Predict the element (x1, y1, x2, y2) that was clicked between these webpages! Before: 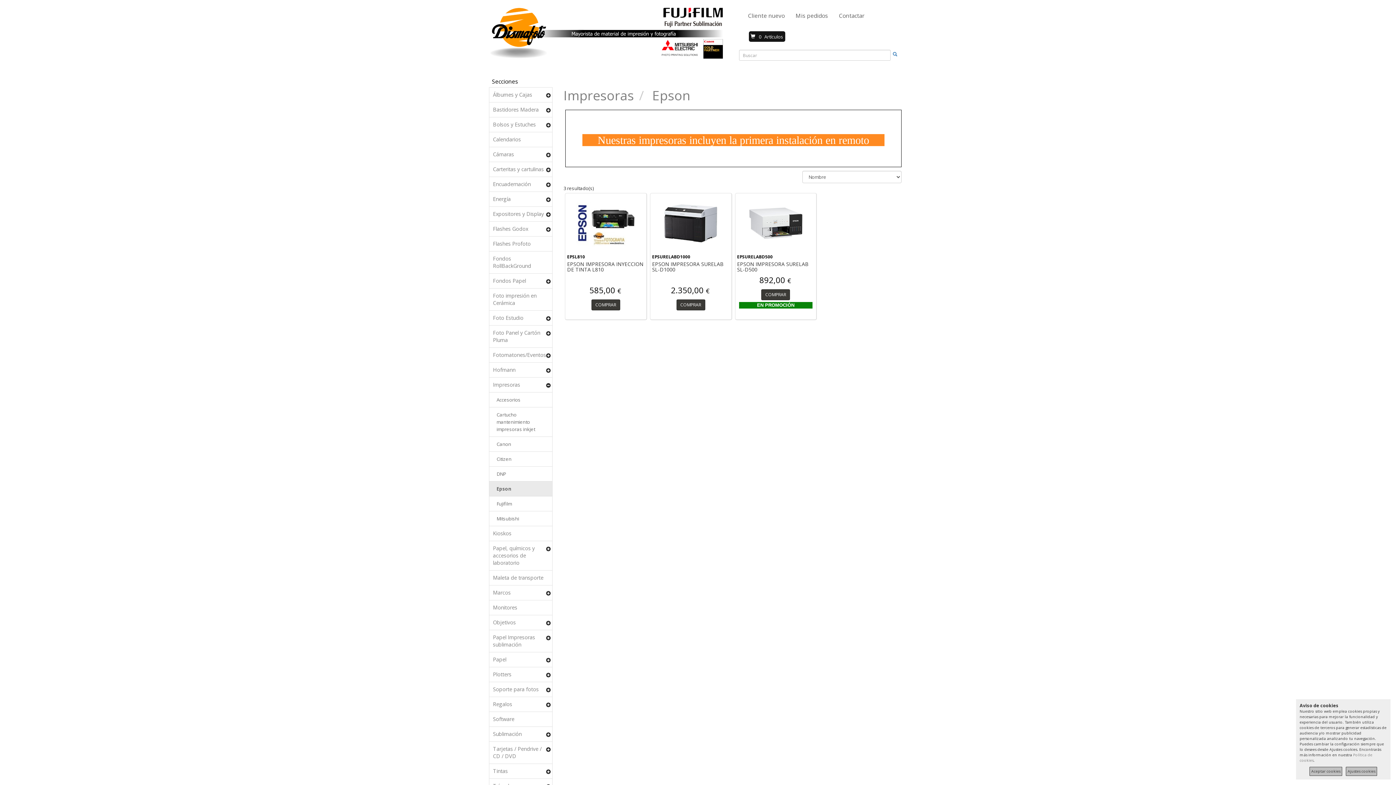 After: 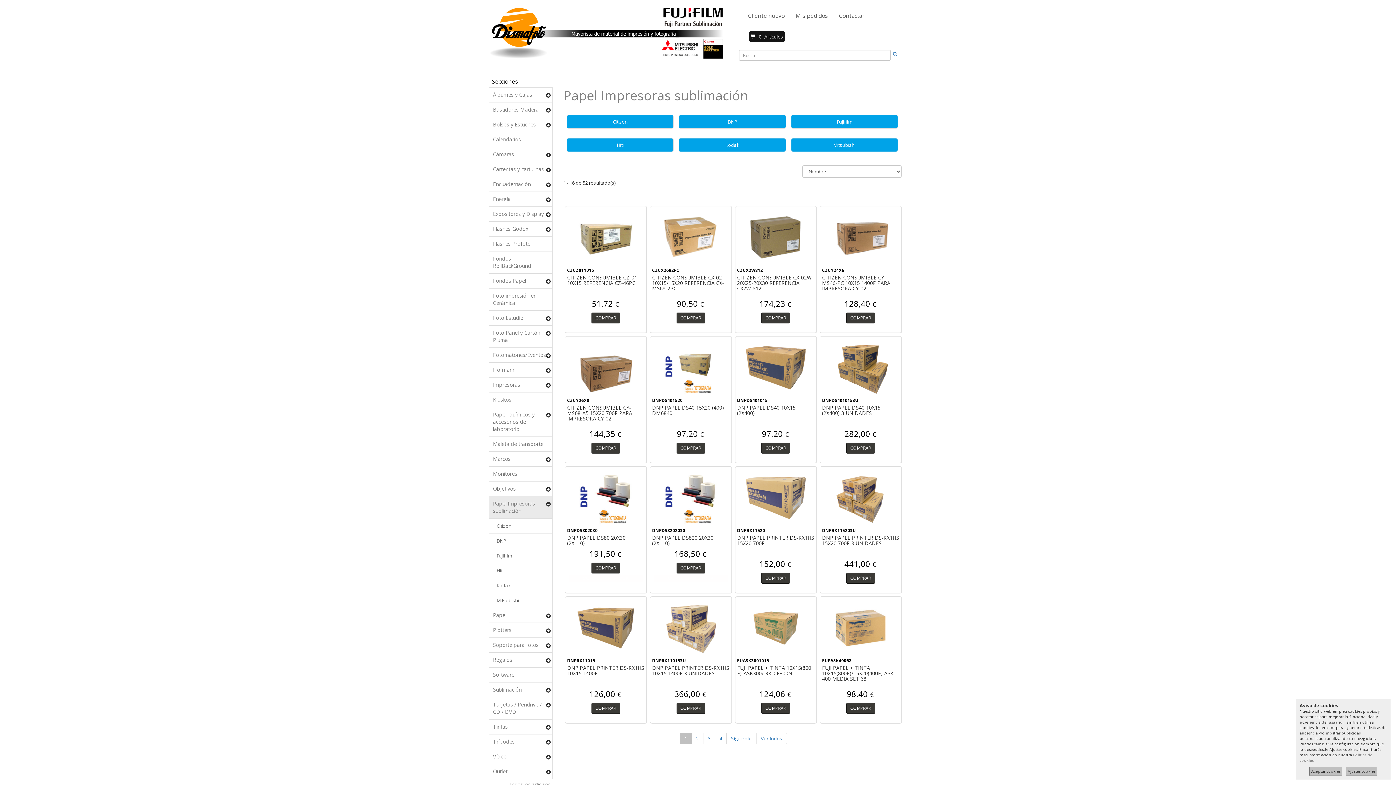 Action: bbox: (489, 630, 552, 652) label: Papel Impresoras sublimación